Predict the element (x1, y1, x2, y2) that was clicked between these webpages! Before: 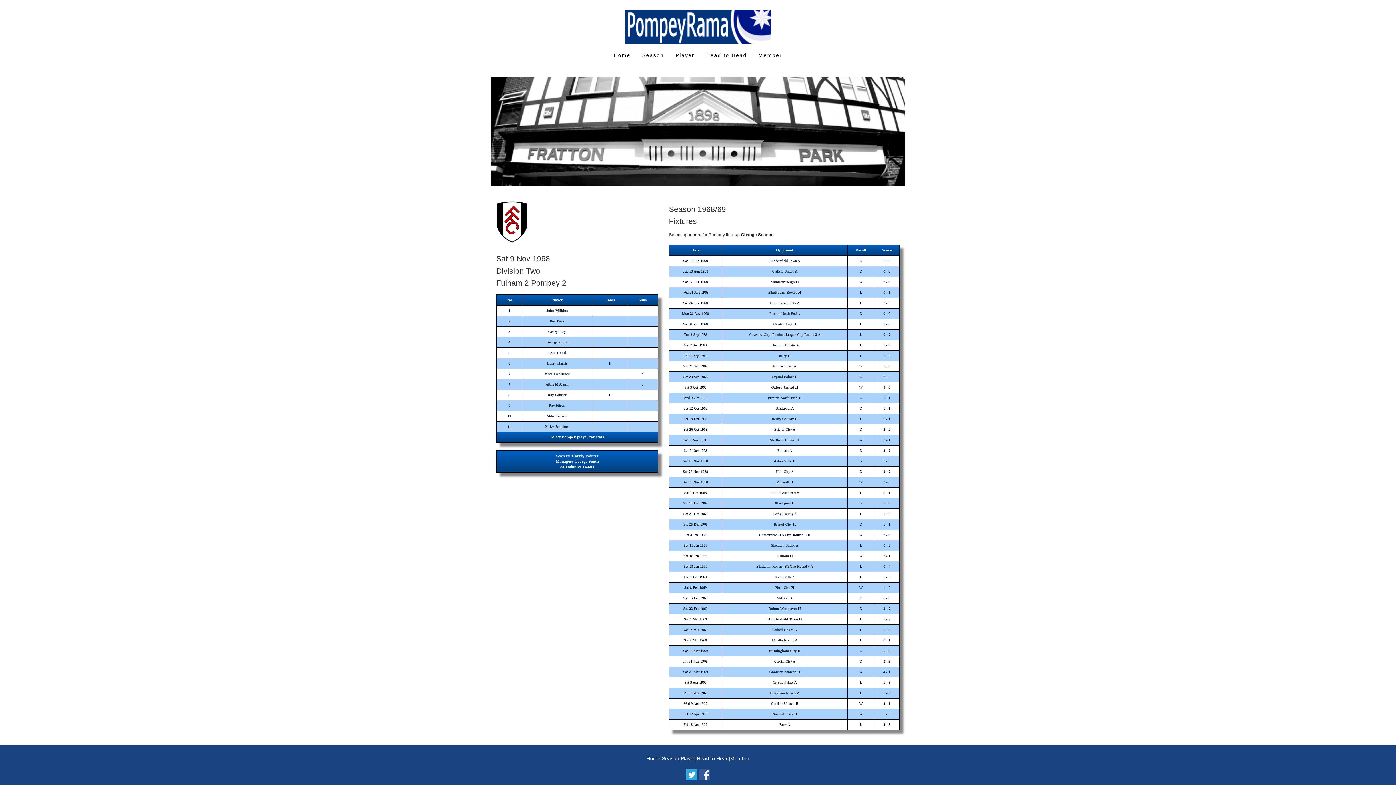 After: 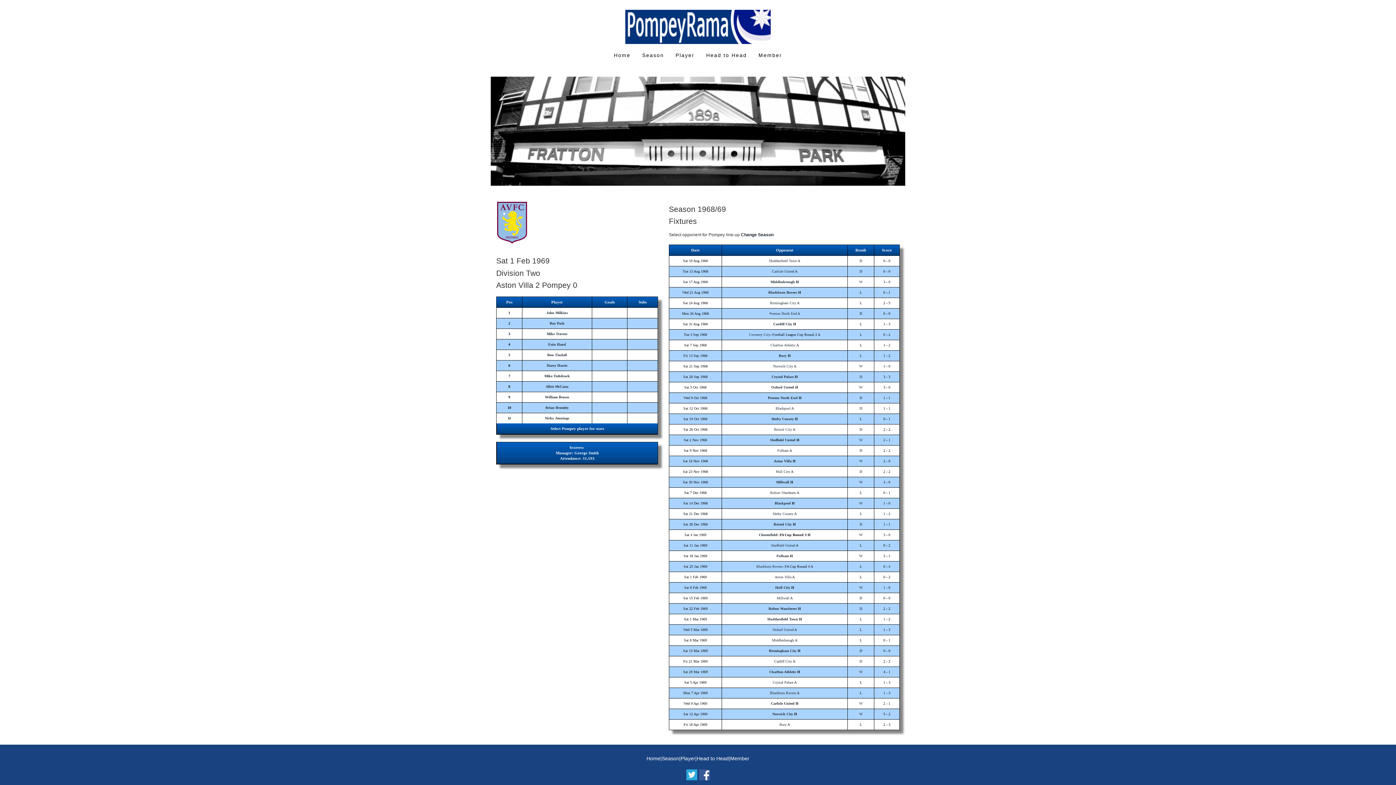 Action: label: Aston Villa bbox: (774, 575, 791, 579)